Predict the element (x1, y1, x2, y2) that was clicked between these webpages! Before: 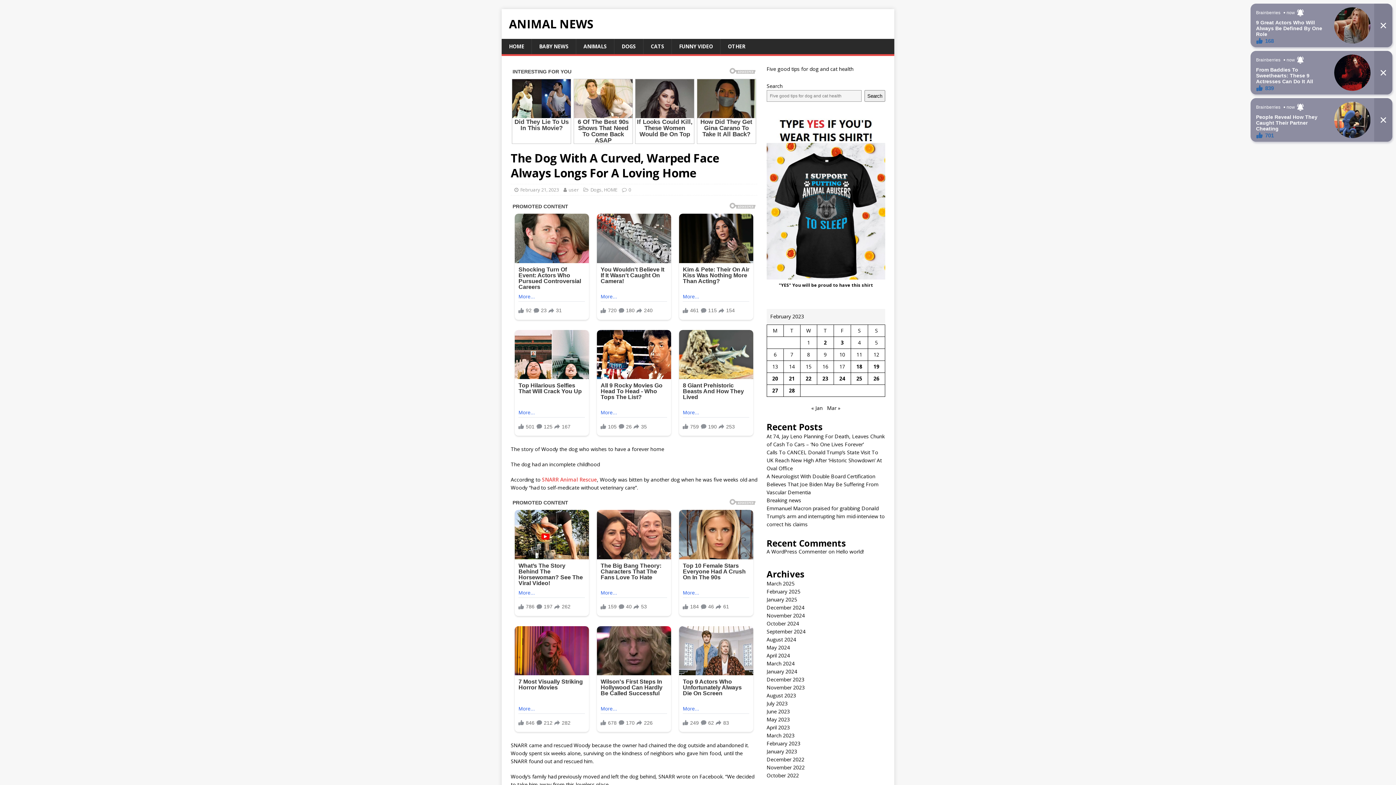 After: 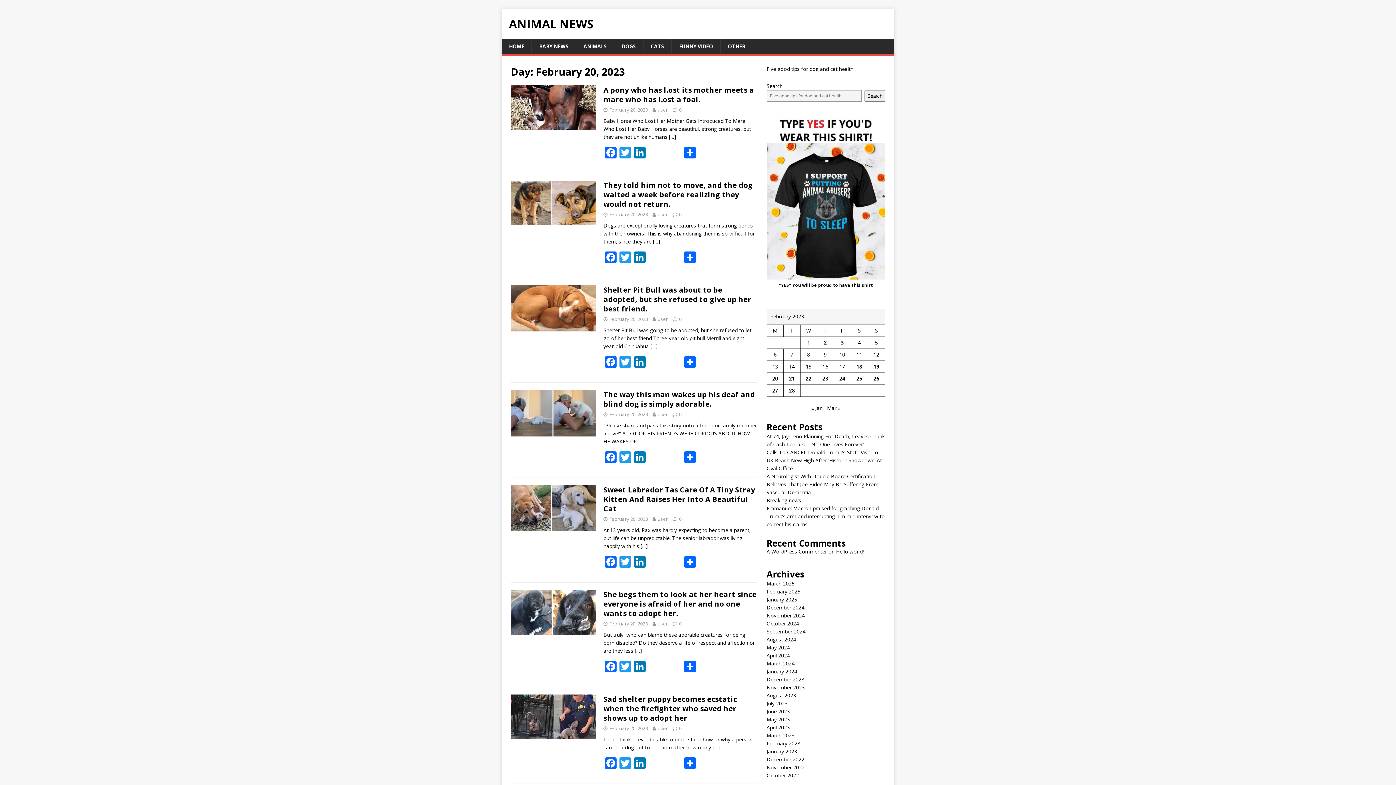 Action: label: Posts published on February 20, 2023 bbox: (772, 375, 778, 382)